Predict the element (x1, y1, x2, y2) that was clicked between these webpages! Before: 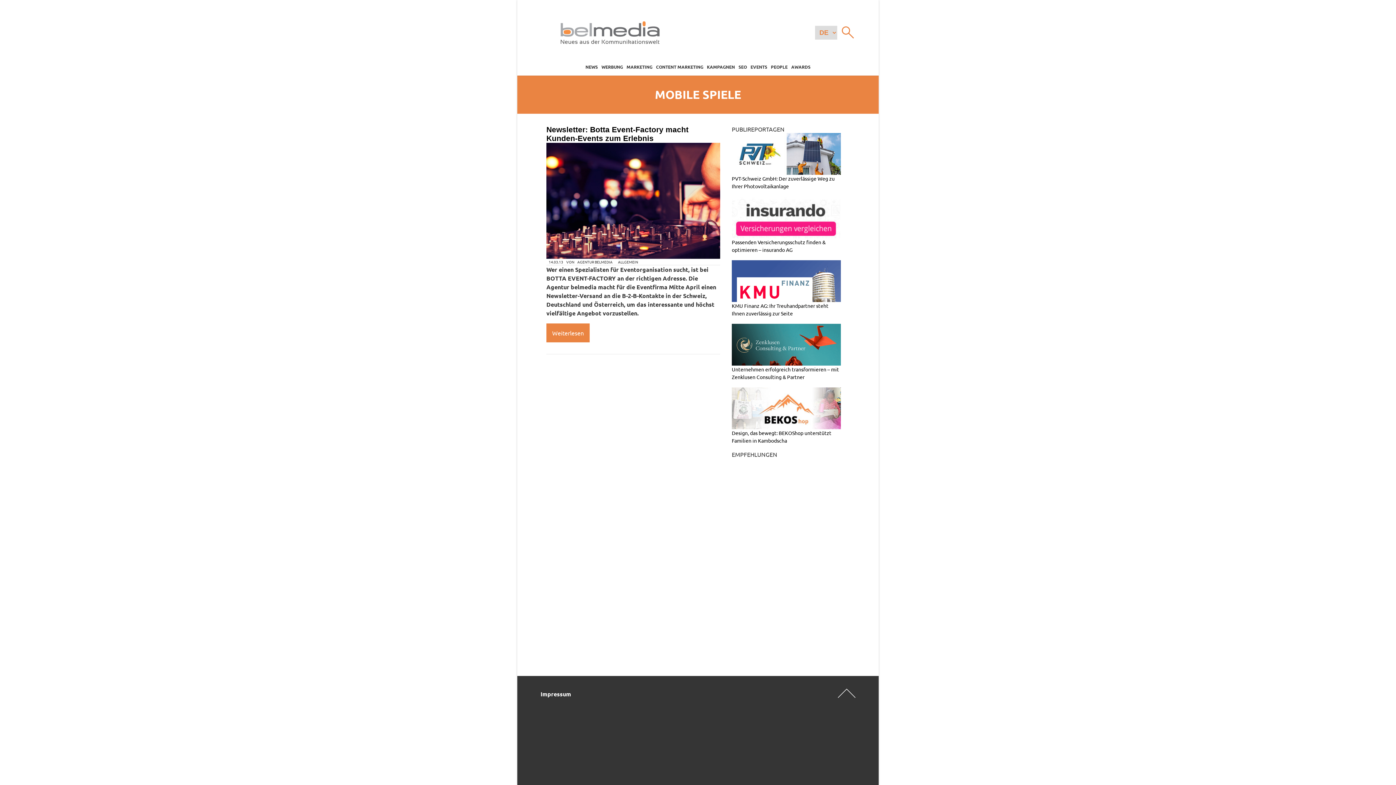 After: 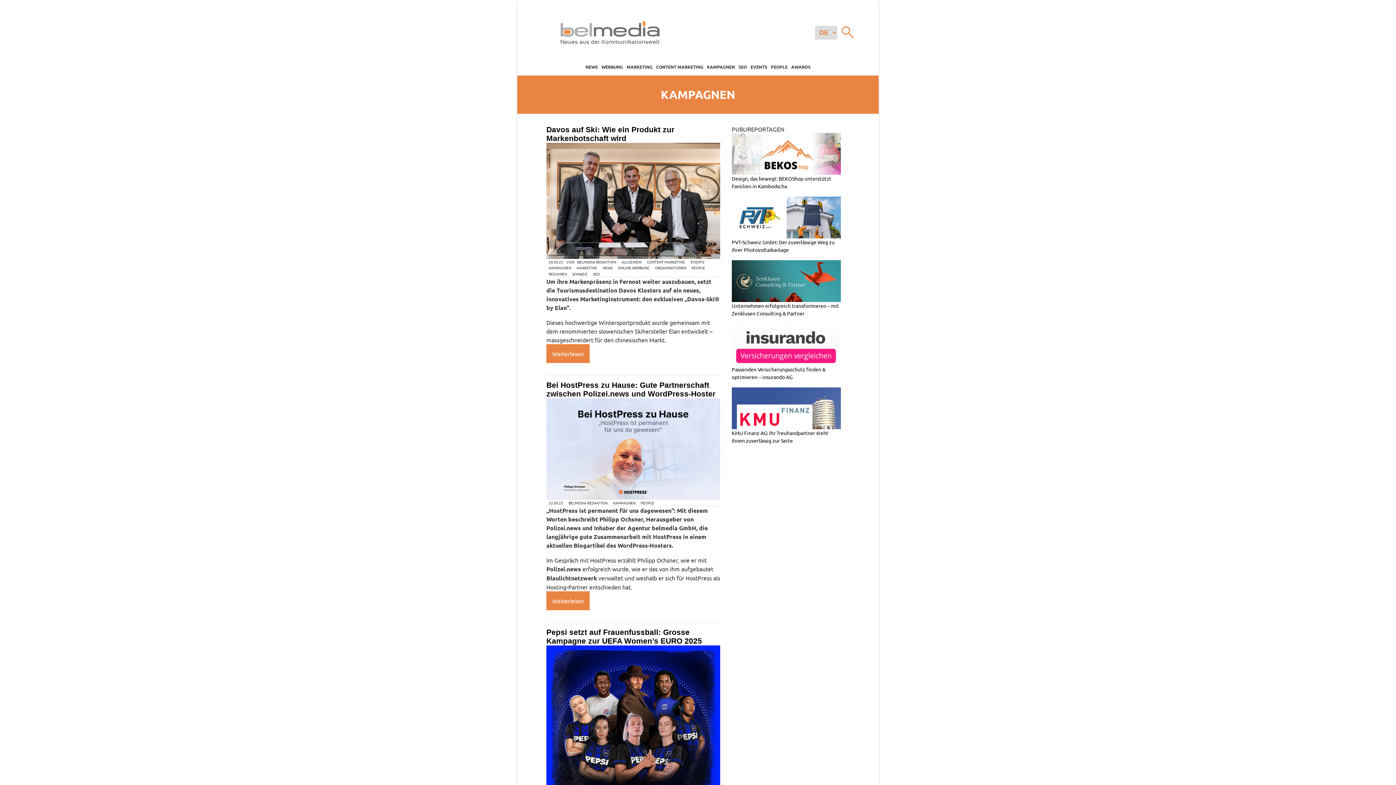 Action: bbox: (705, 58, 736, 75) label: KAMPAGNEN